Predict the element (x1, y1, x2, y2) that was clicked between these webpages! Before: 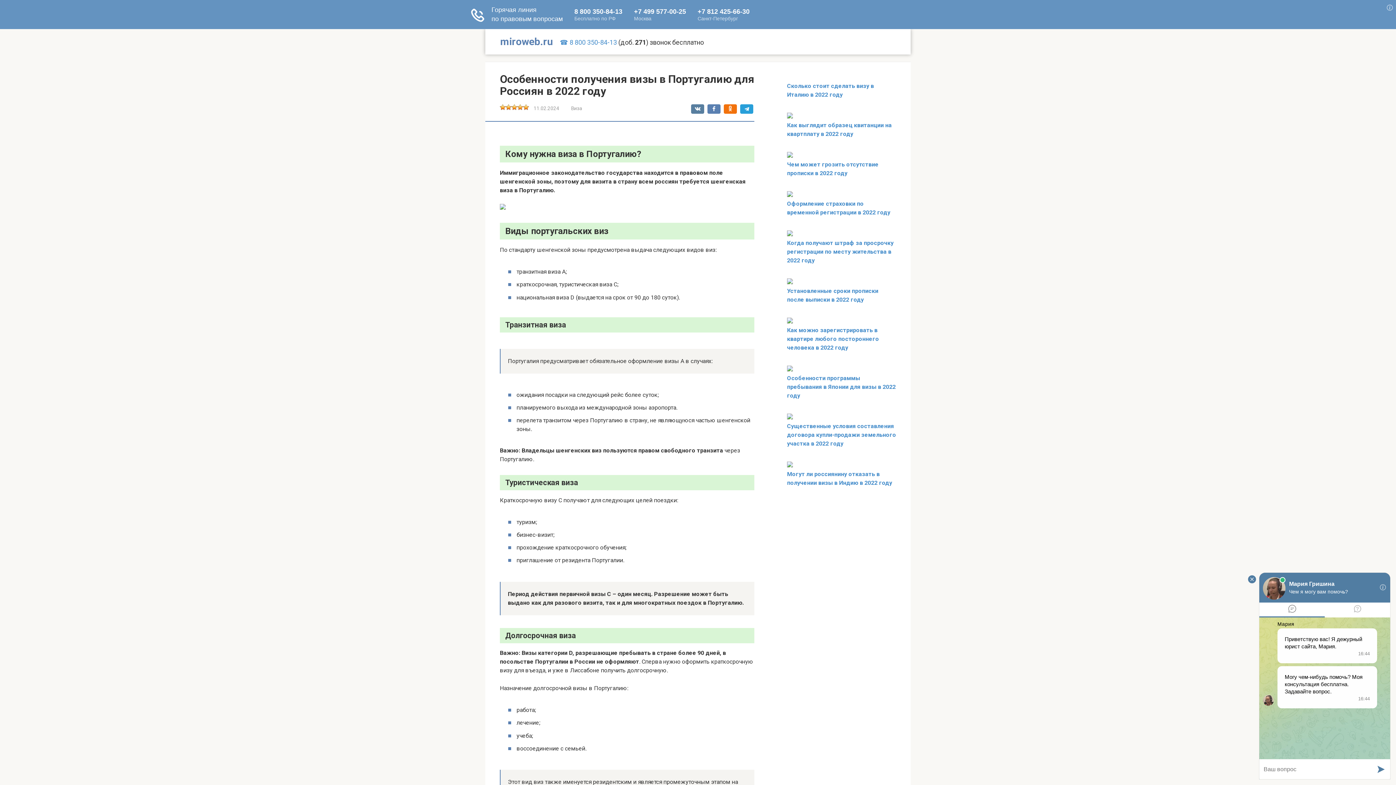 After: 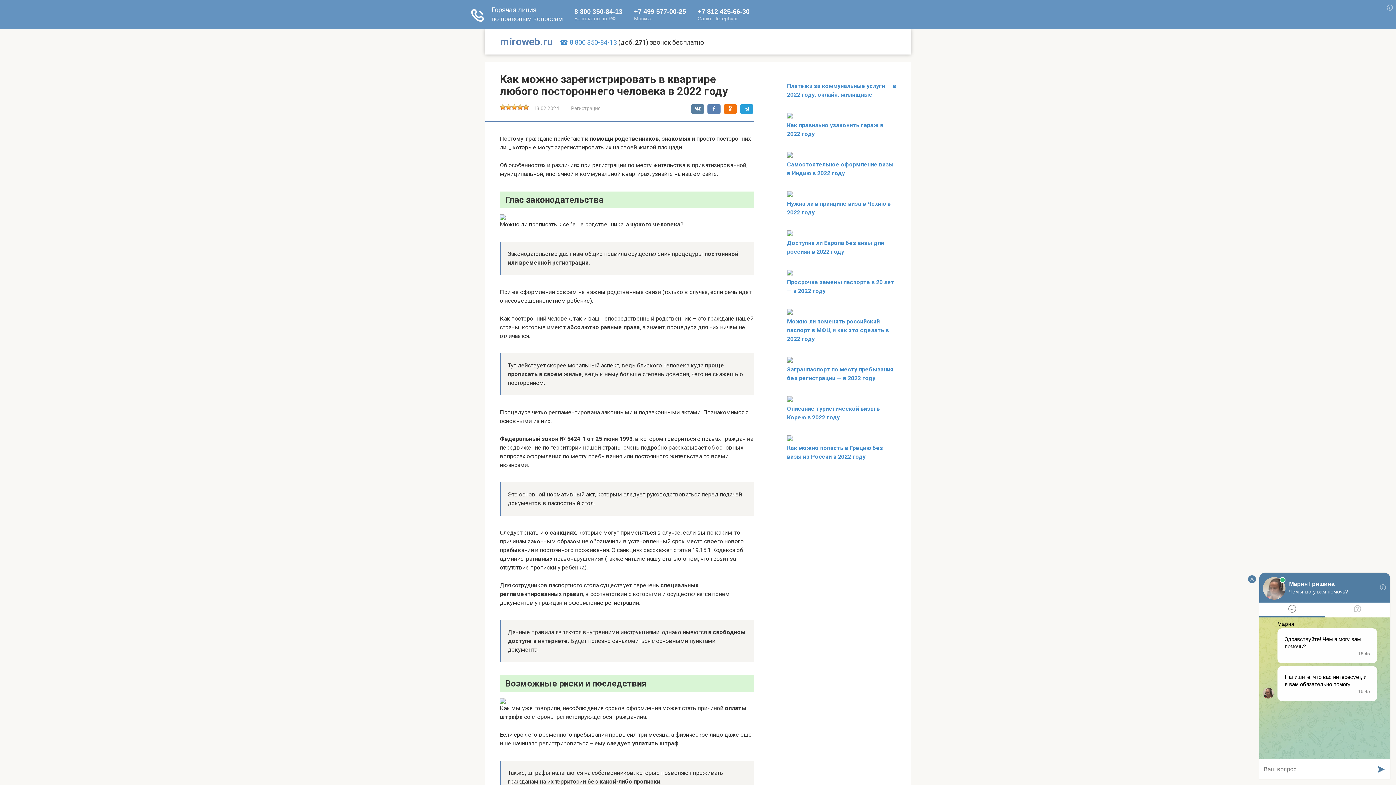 Action: label: Как можно зарегистрировать в квартире любого постороннего человека в 2022 году bbox: (787, 326, 879, 351)